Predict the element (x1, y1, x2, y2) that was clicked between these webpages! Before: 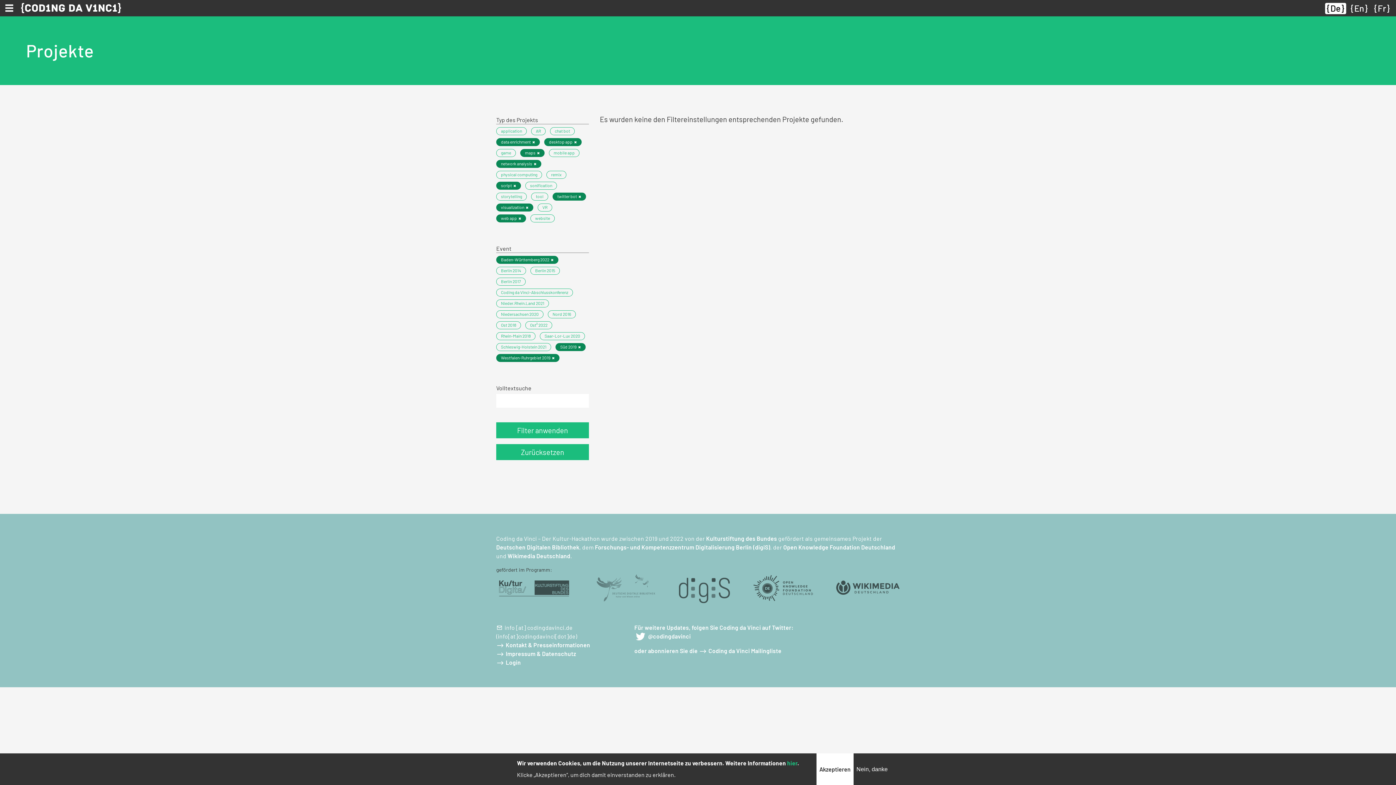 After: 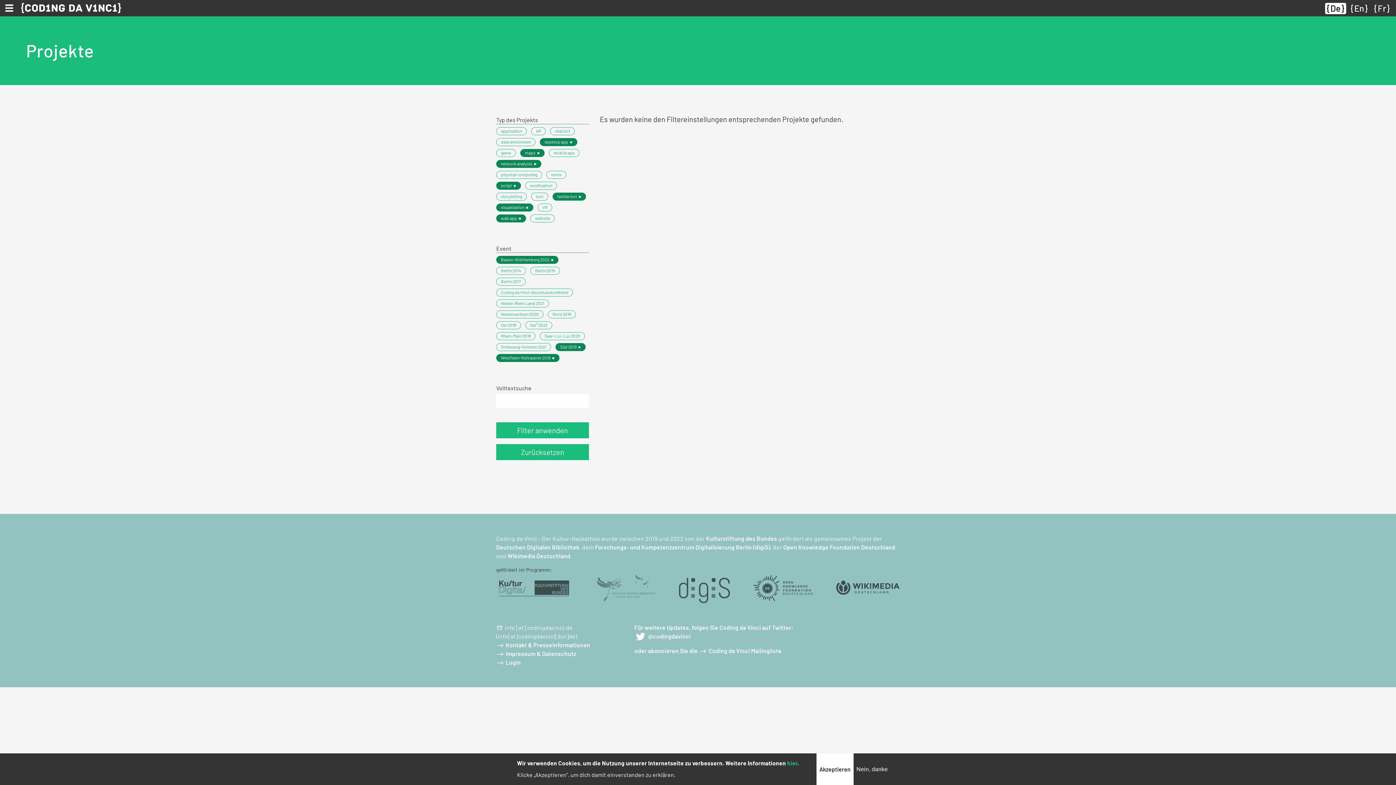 Action: bbox: (496, 138, 540, 146) label: data enrichment